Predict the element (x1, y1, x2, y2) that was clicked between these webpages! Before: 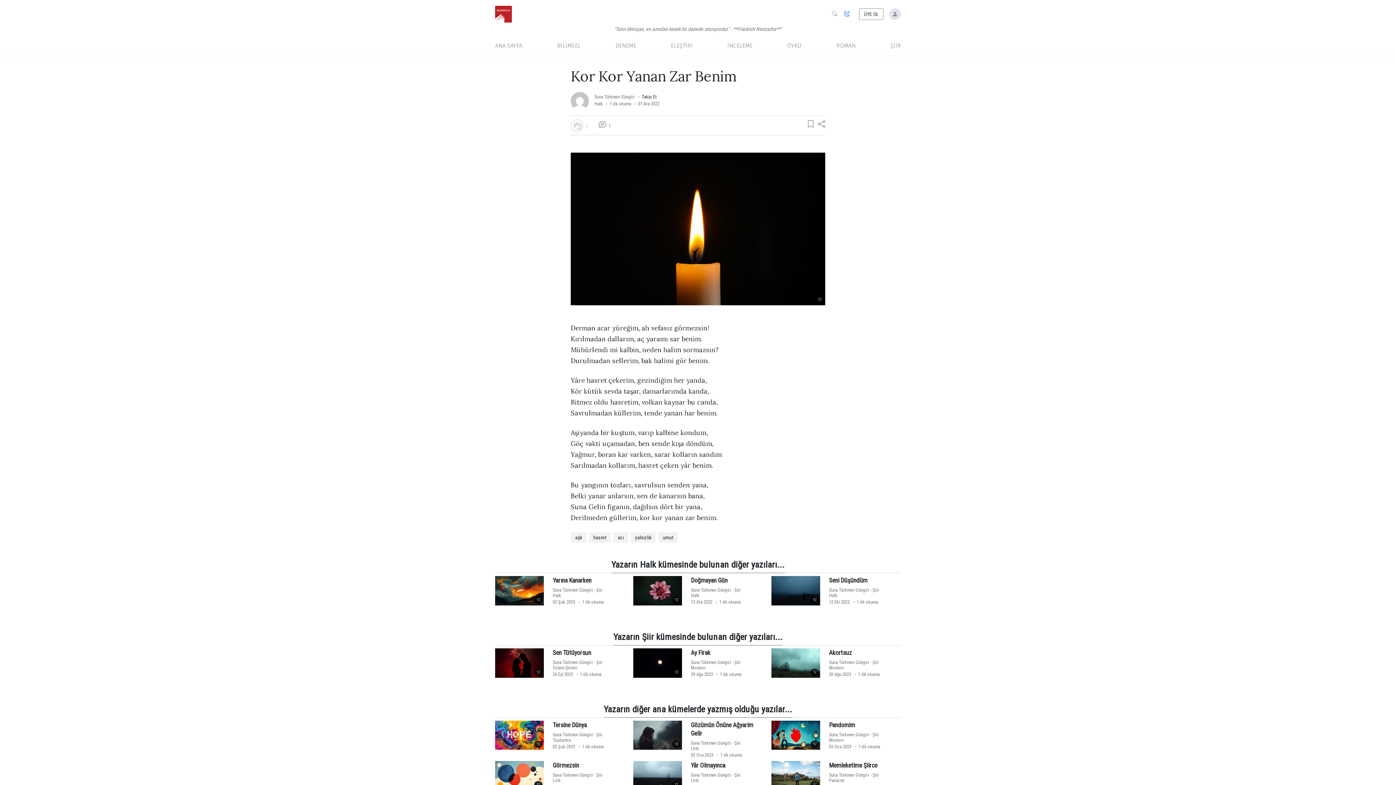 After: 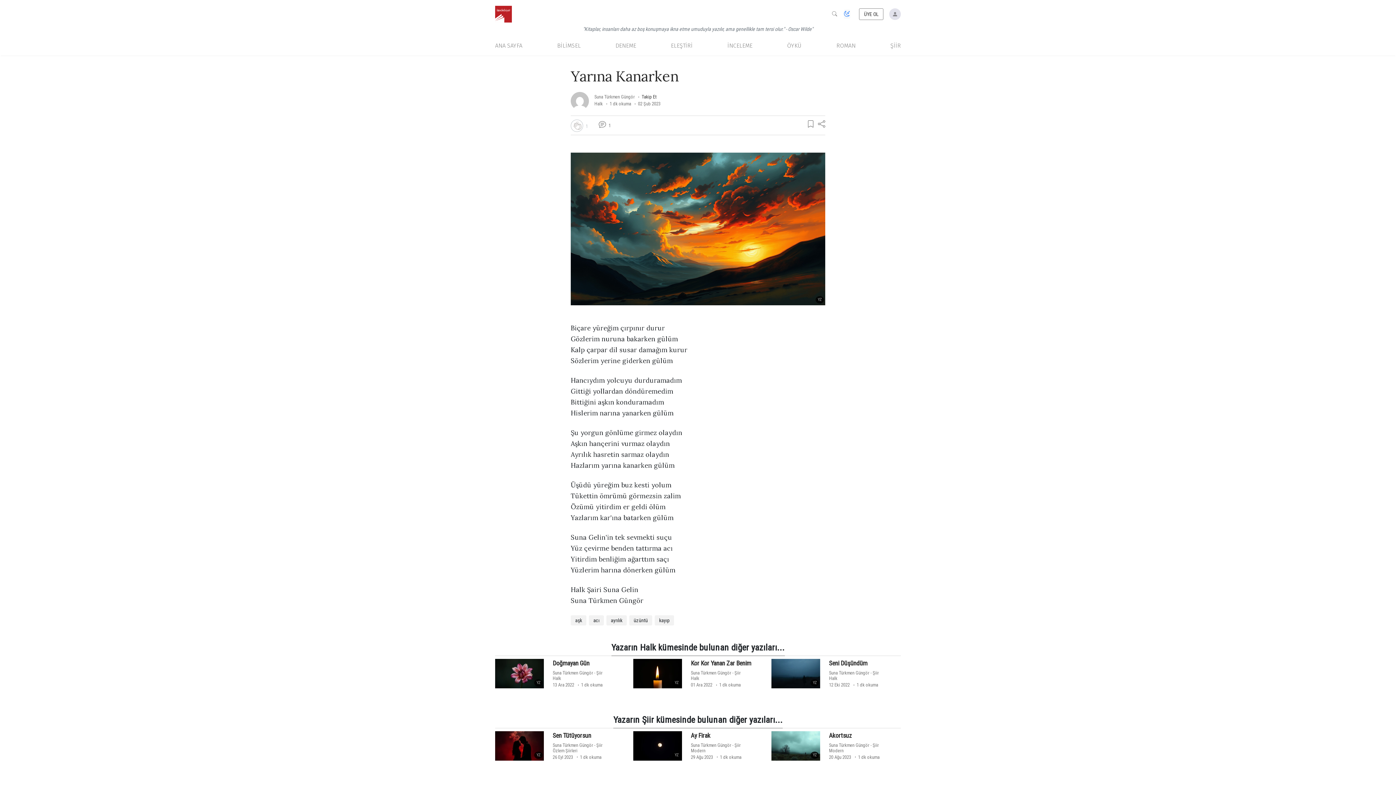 Action: bbox: (495, 576, 544, 605) label: YZ